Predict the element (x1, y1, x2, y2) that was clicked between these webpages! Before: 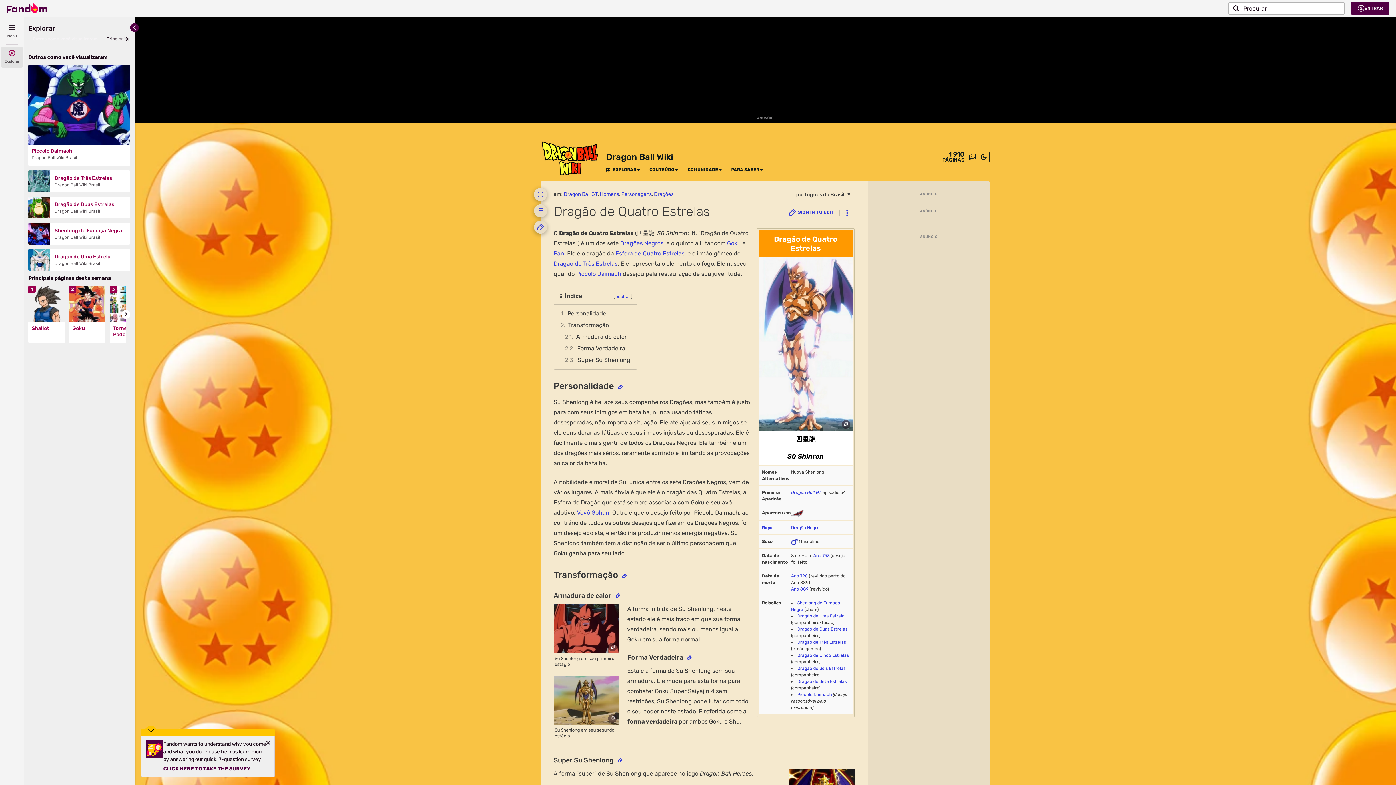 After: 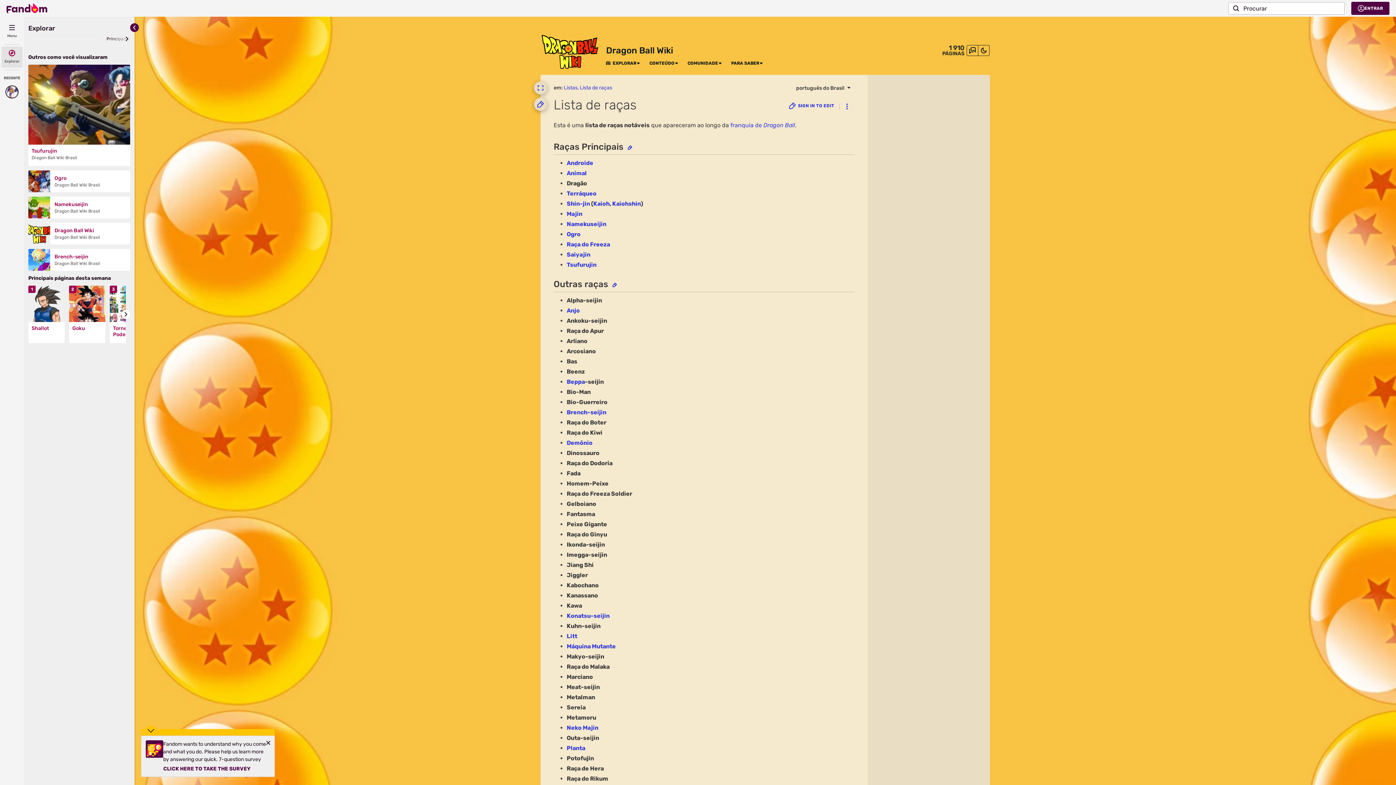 Action: bbox: (762, 525, 772, 530) label: Raça